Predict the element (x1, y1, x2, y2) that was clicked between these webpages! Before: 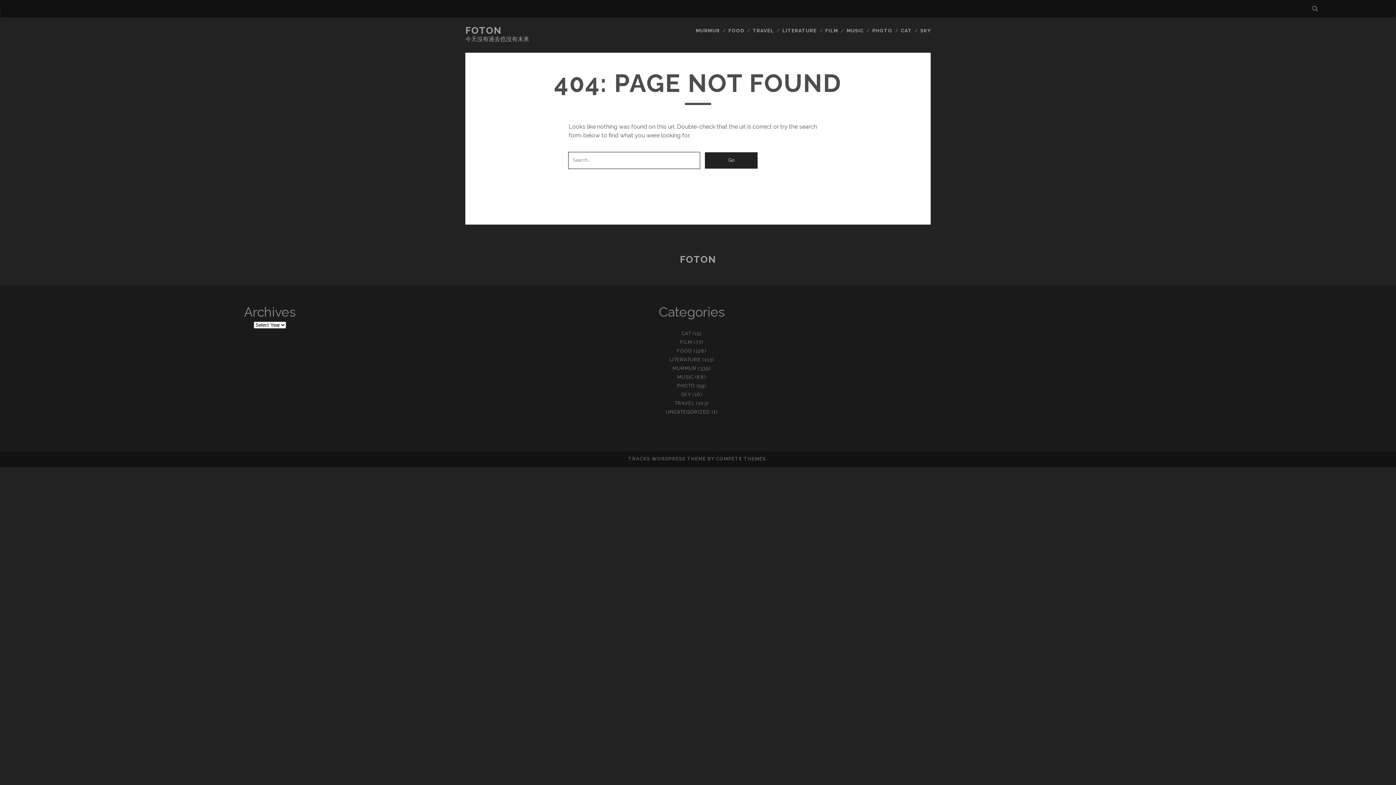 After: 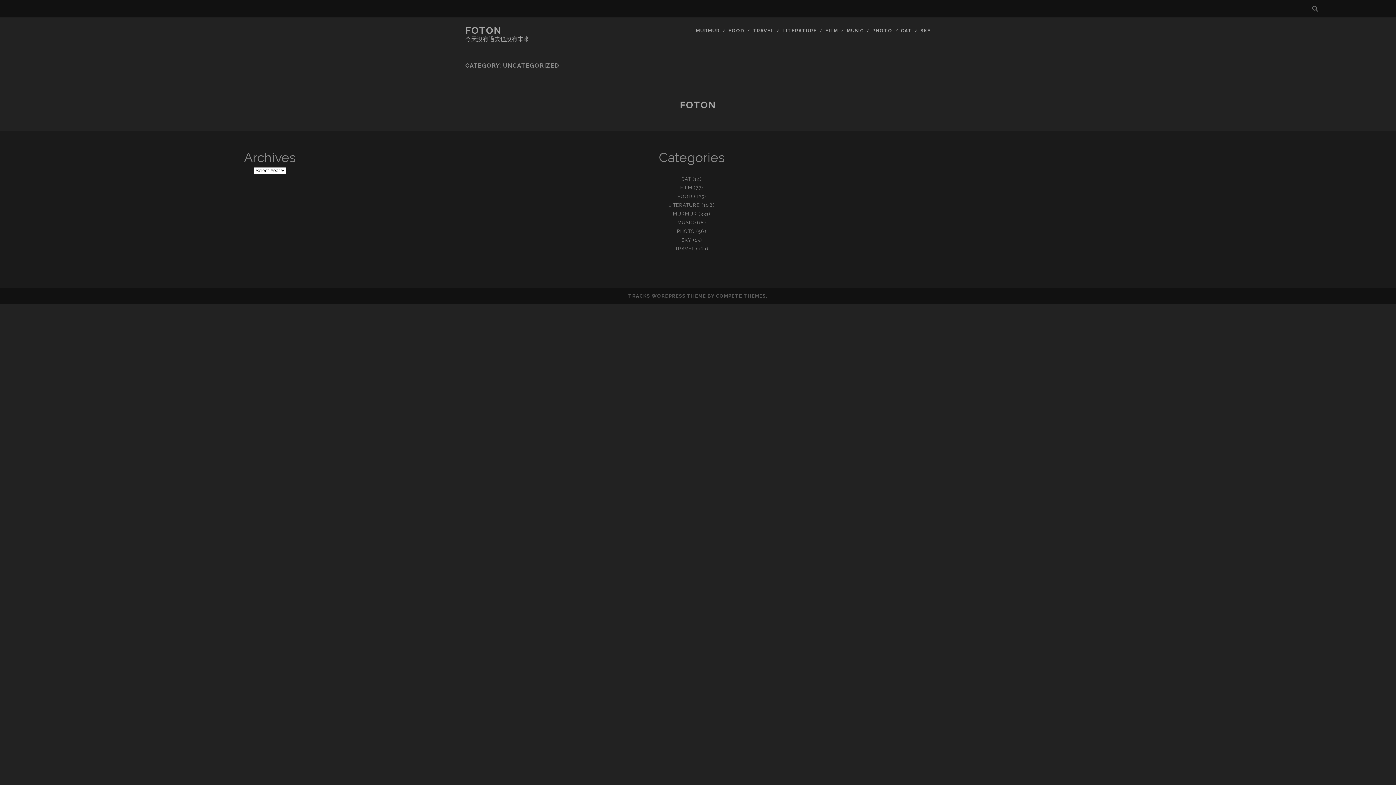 Action: bbox: (665, 409, 710, 414) label: UNCATEGORIZED